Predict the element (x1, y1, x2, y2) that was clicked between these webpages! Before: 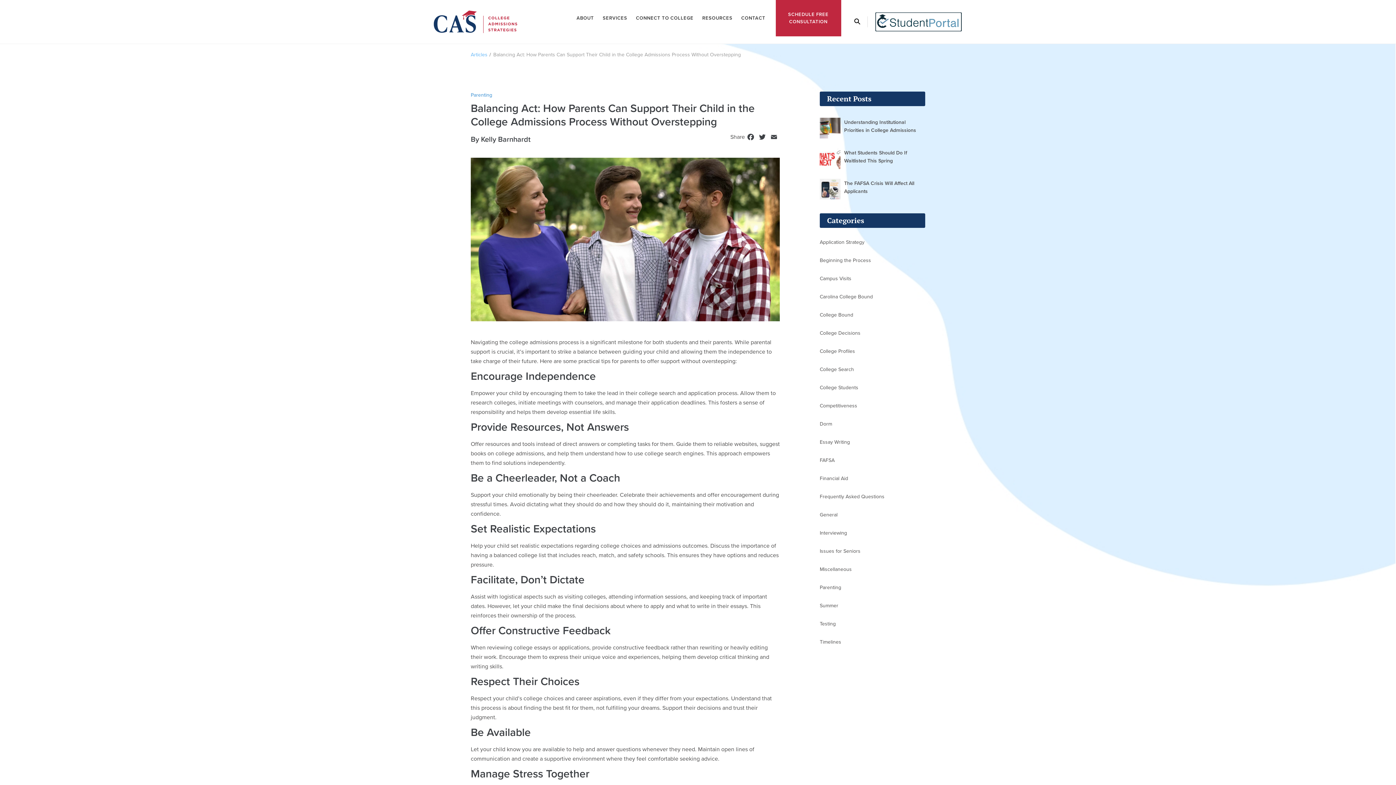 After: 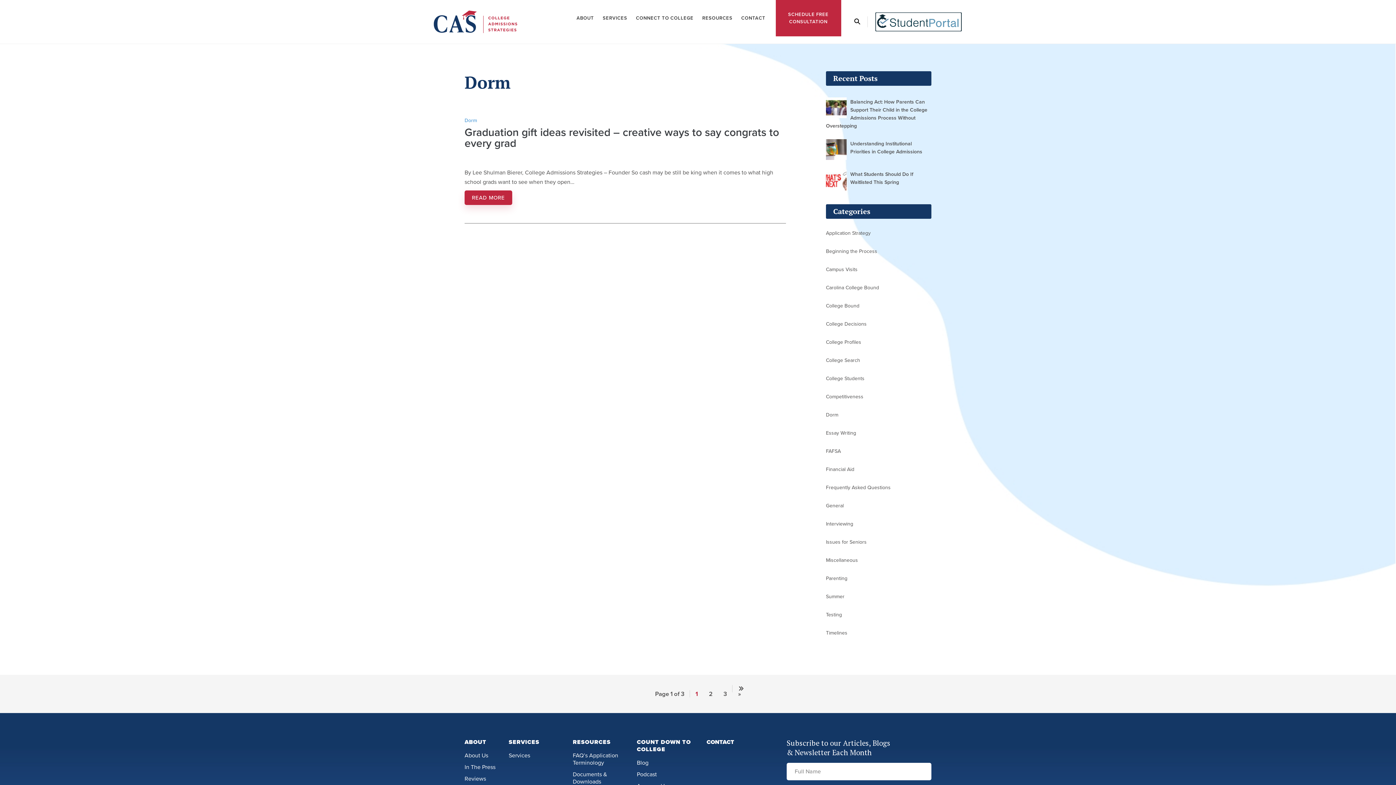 Action: label: Dorm bbox: (820, 420, 832, 427)